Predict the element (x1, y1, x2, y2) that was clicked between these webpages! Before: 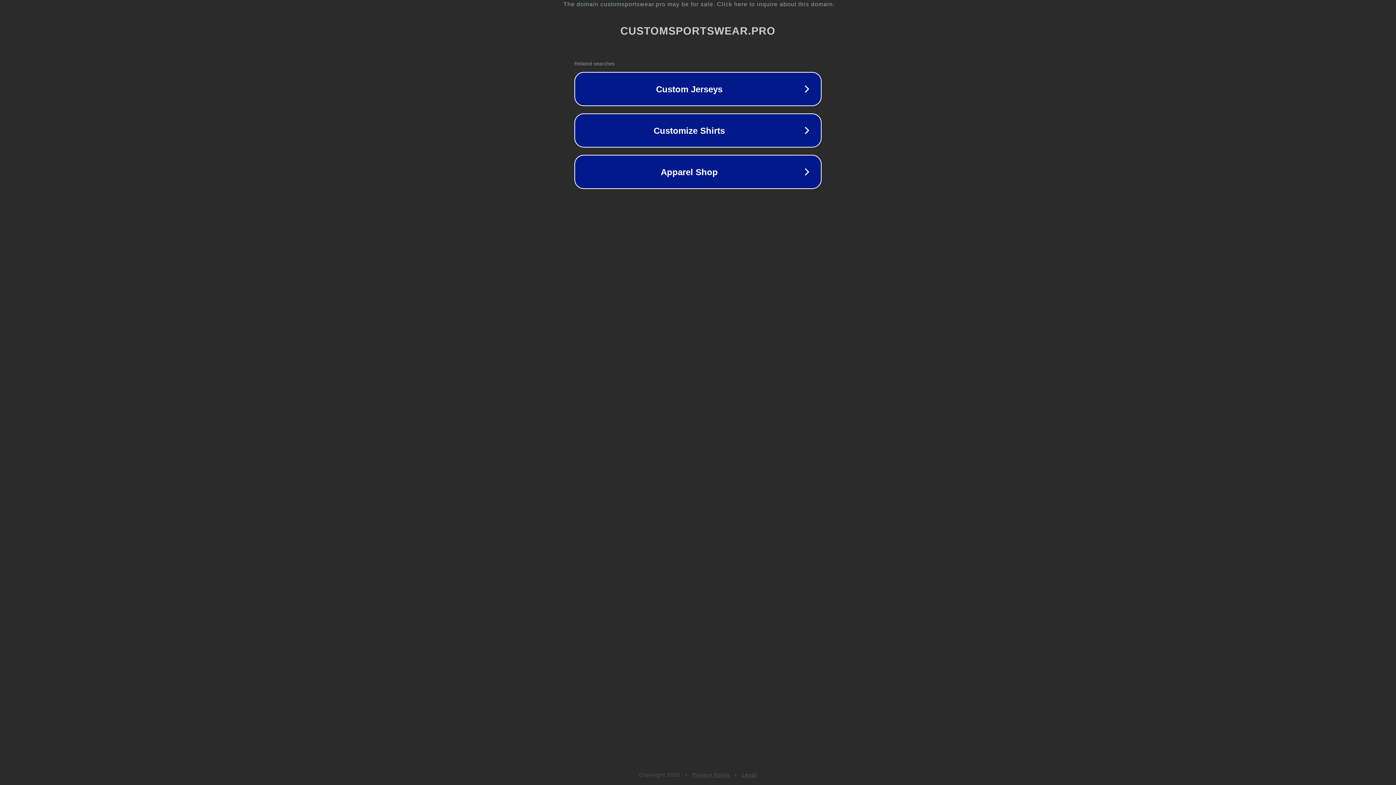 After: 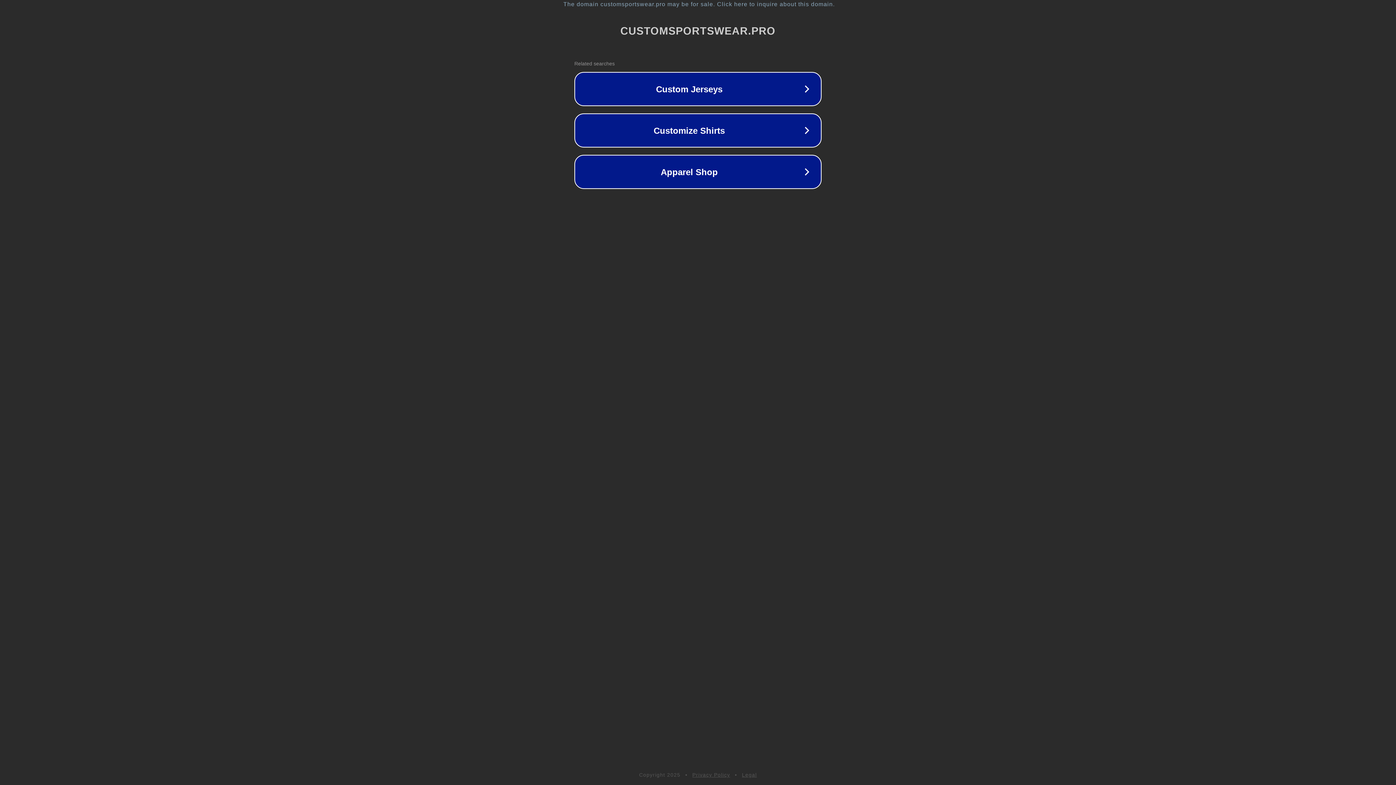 Action: label: Privacy Policy bbox: (692, 772, 730, 778)